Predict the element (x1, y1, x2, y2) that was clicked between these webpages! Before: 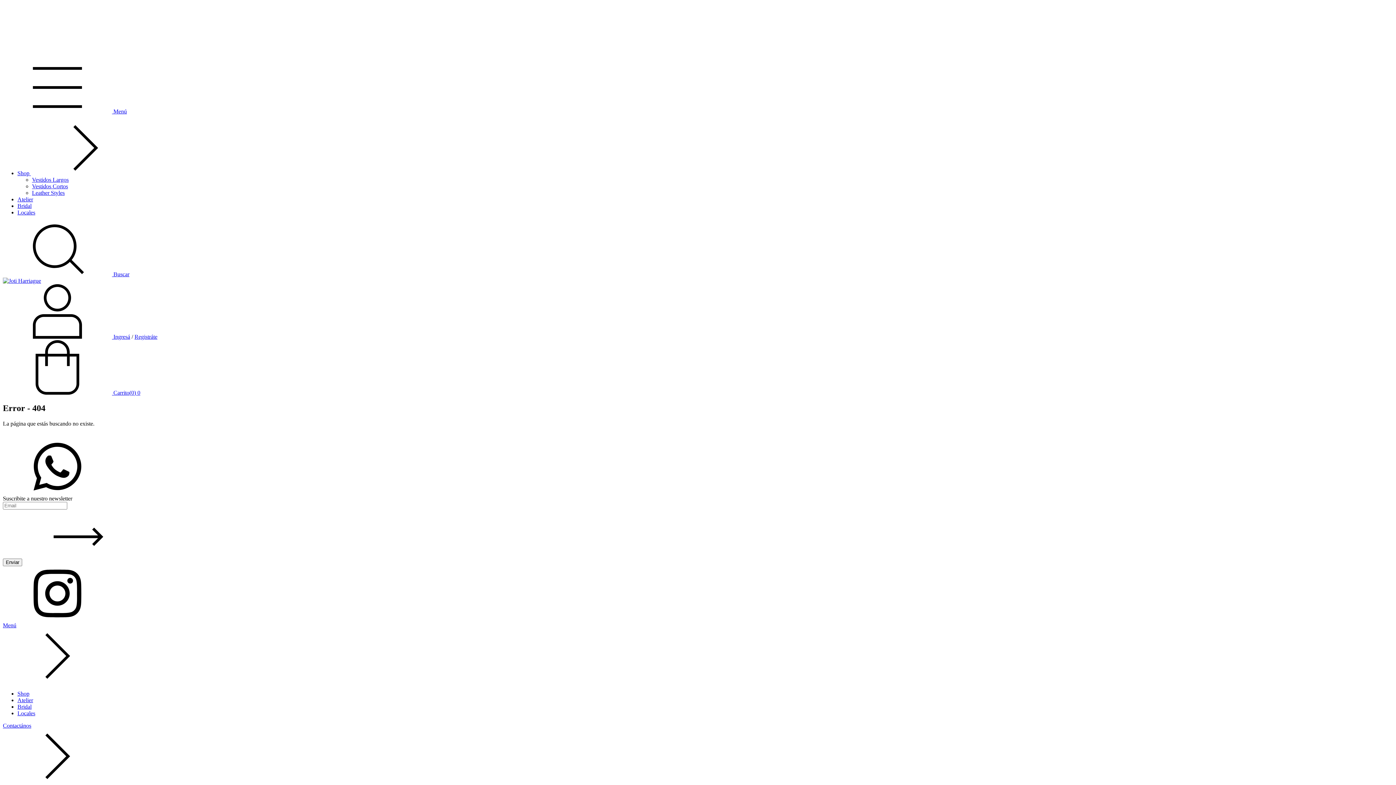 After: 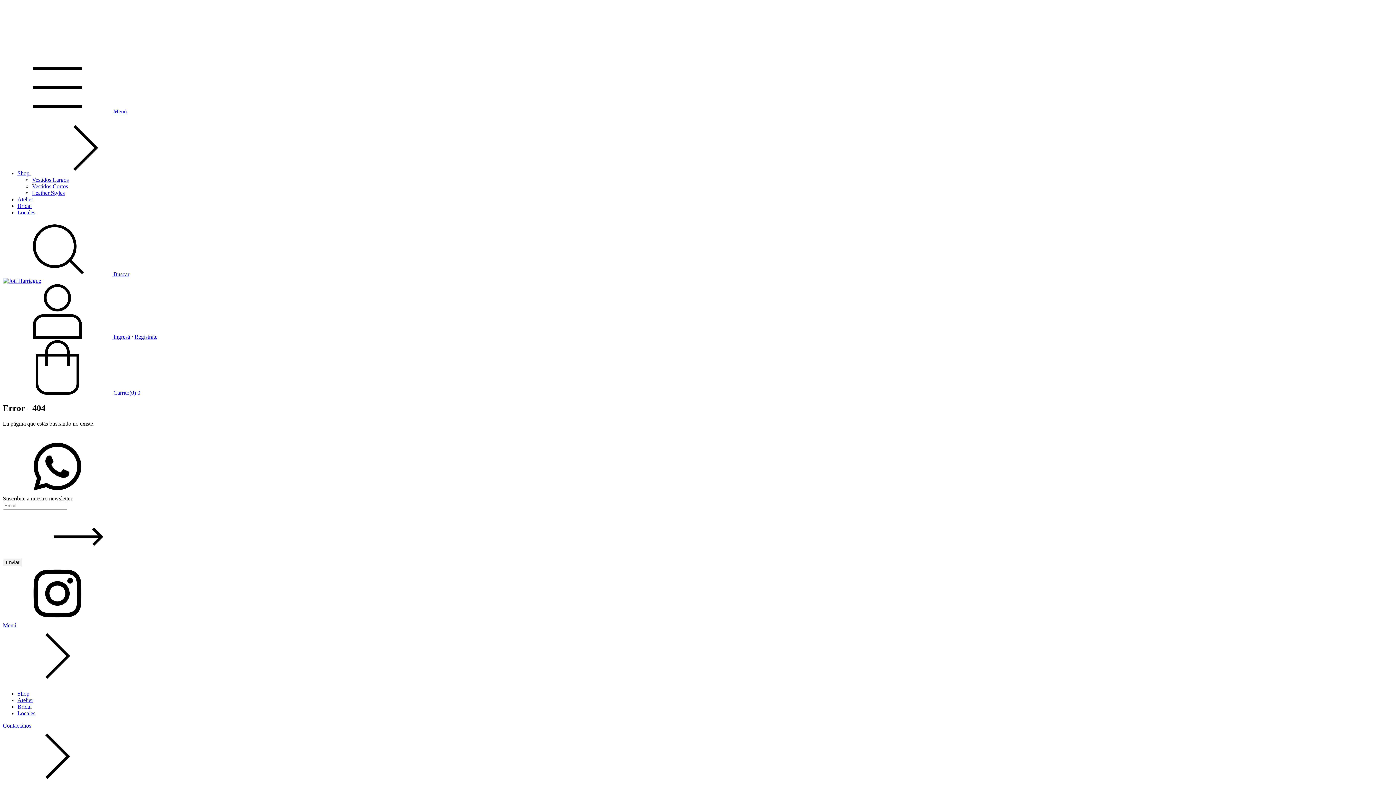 Action: label: Comunicate por WhatsApp bbox: (2, 489, 112, 495)